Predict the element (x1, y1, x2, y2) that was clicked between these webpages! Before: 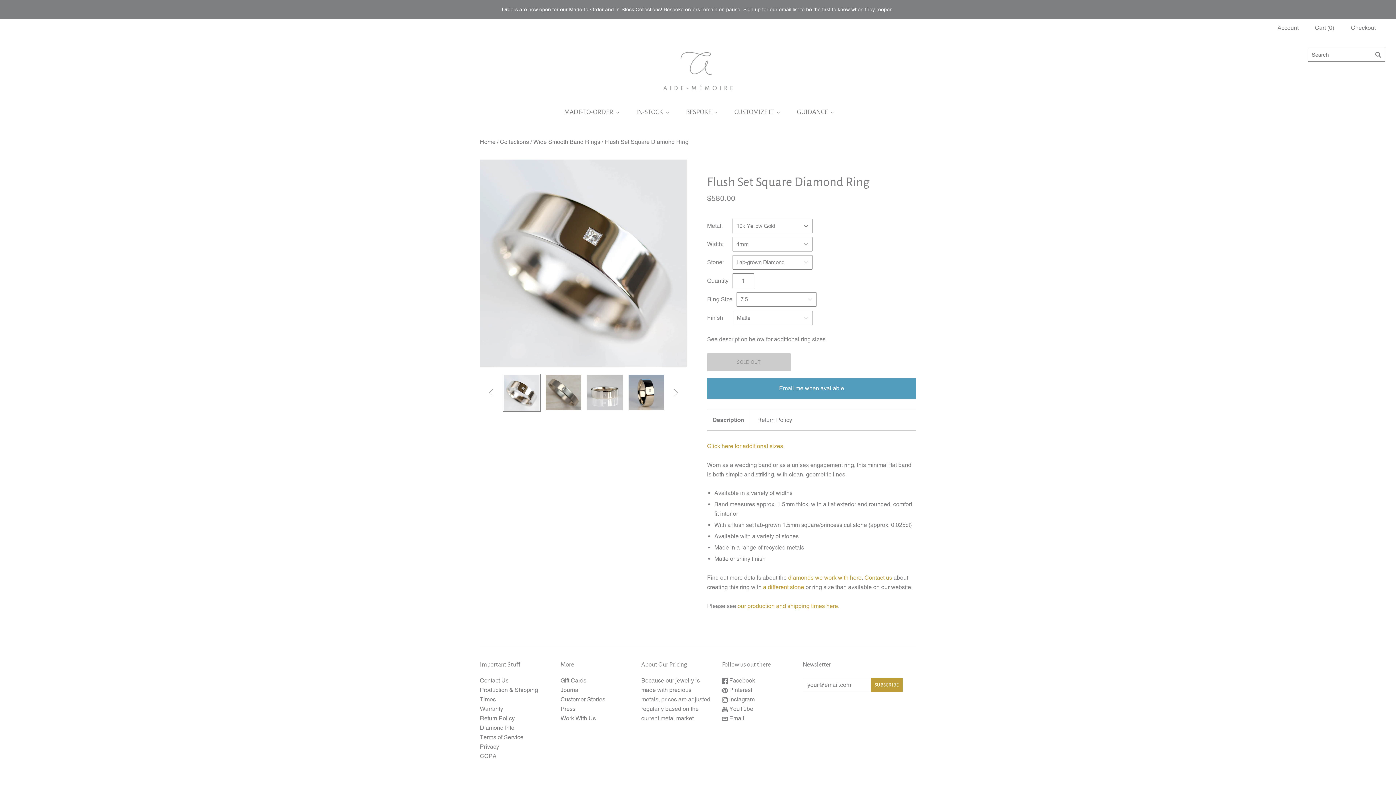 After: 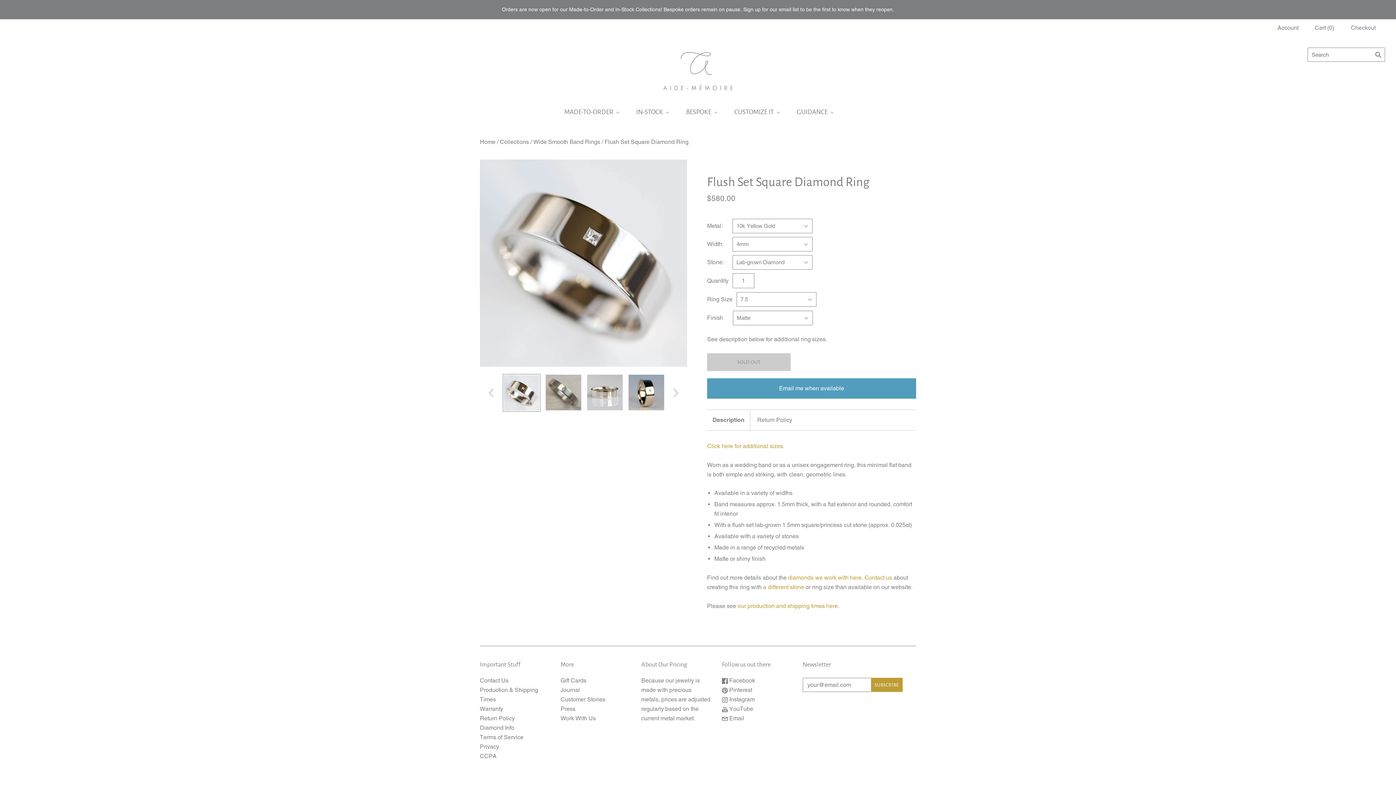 Action: label:  Facebook bbox: (722, 677, 755, 684)